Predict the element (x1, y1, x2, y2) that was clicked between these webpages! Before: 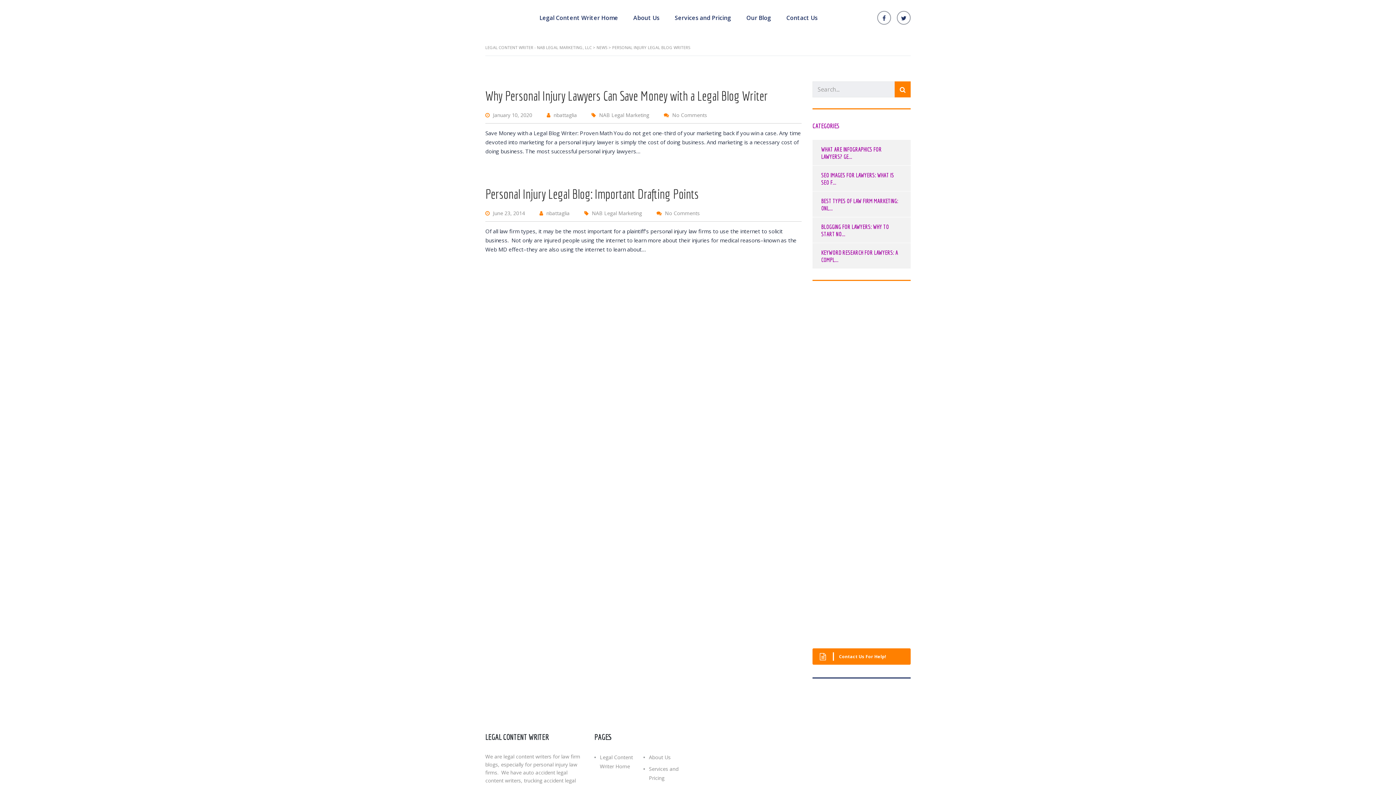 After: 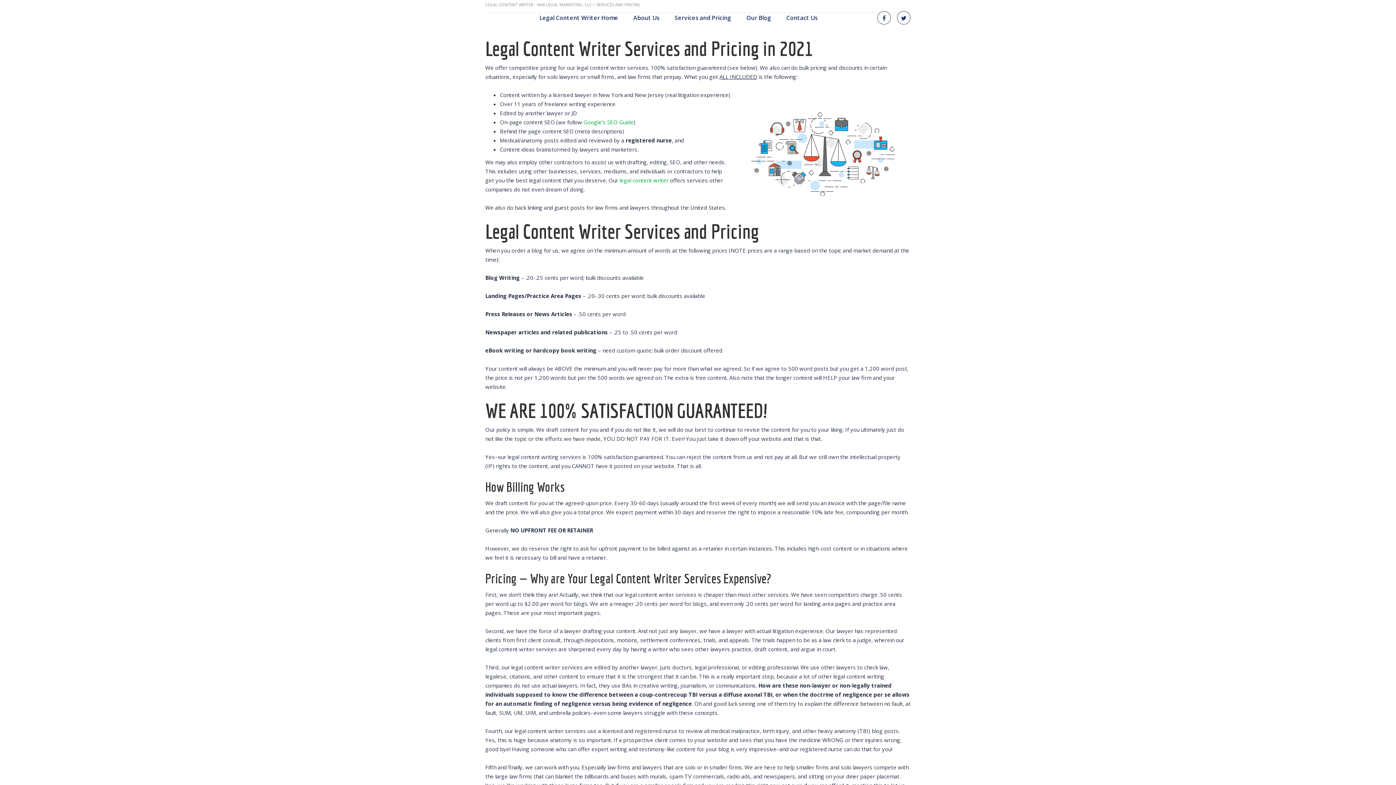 Action: bbox: (667, 12, 738, 22) label: Services and Pricing